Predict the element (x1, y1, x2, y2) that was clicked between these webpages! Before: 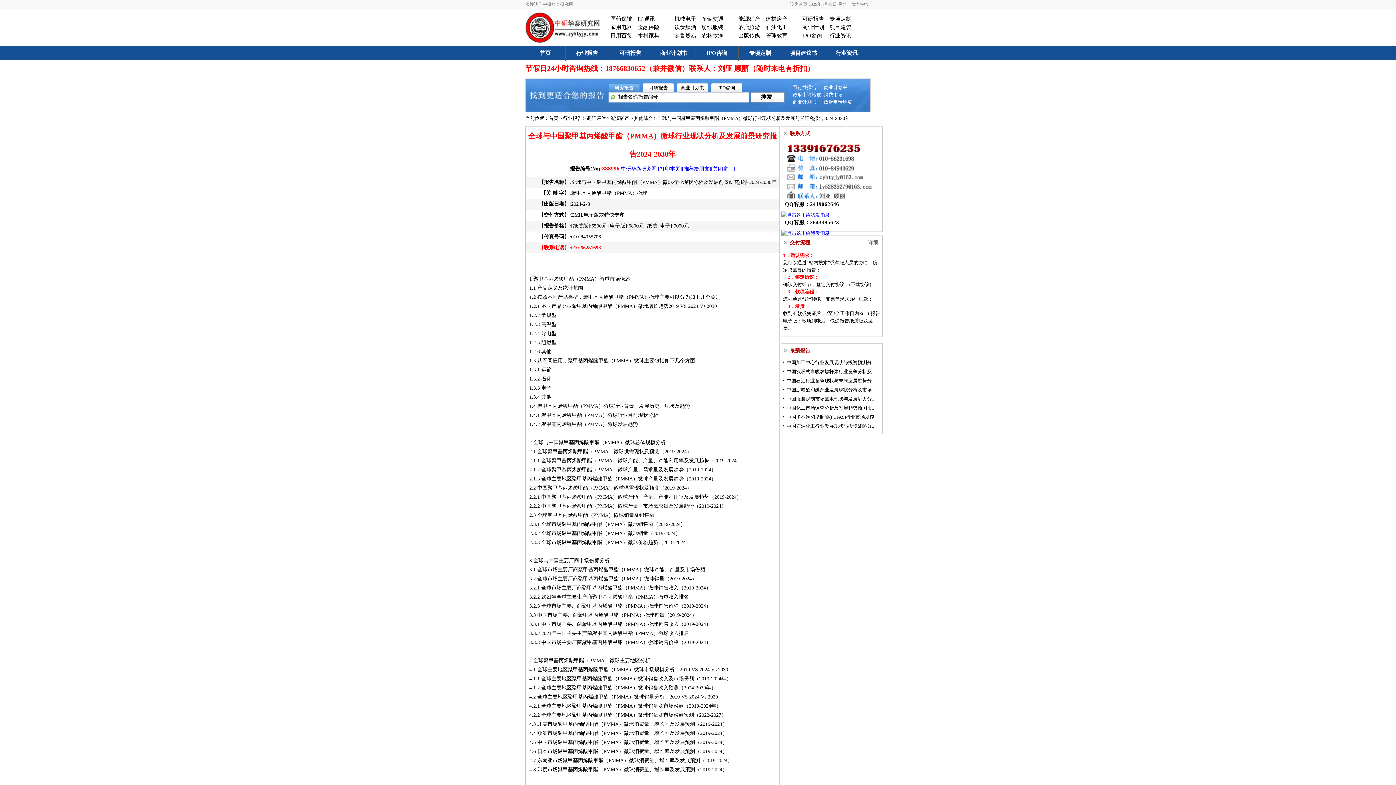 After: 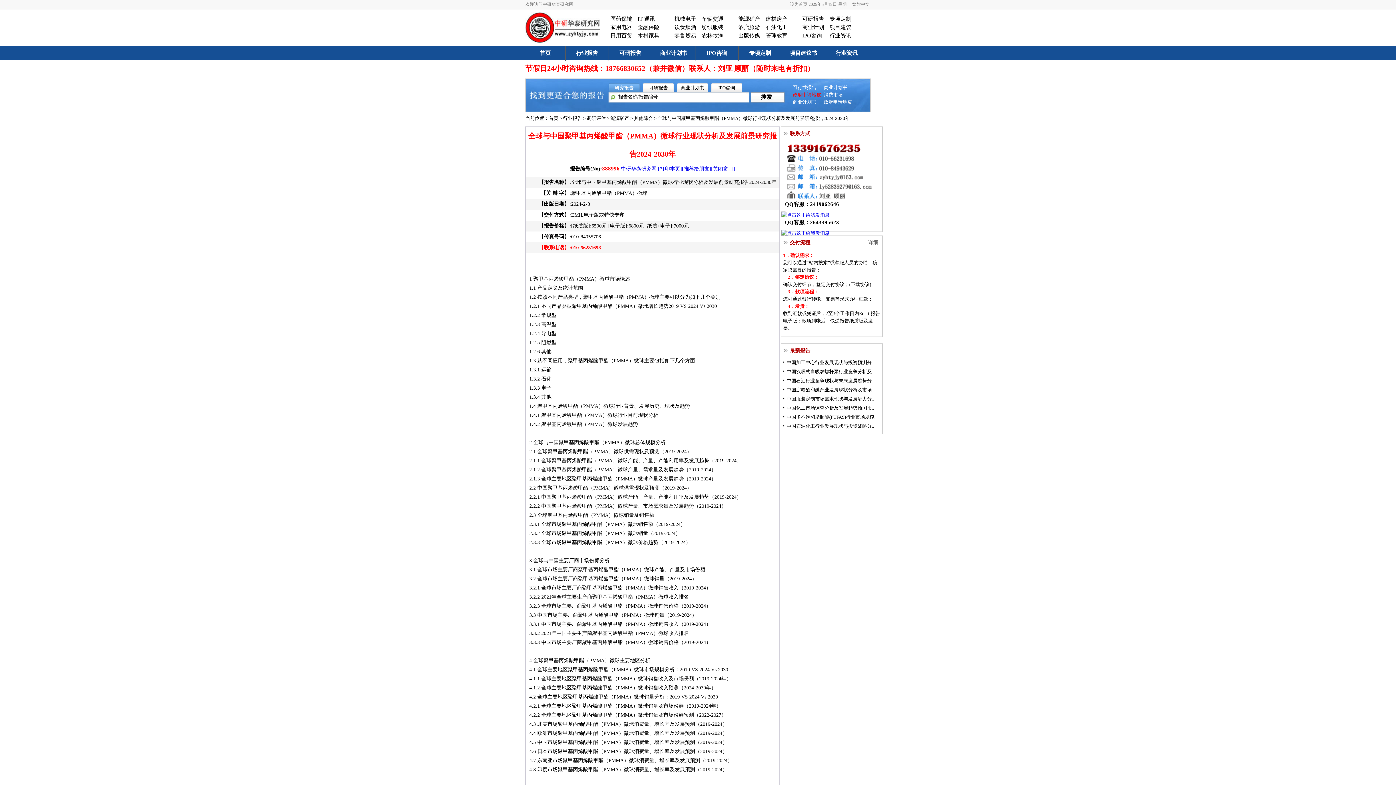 Action: label: 政府申请地皮 bbox: (793, 92, 821, 97)